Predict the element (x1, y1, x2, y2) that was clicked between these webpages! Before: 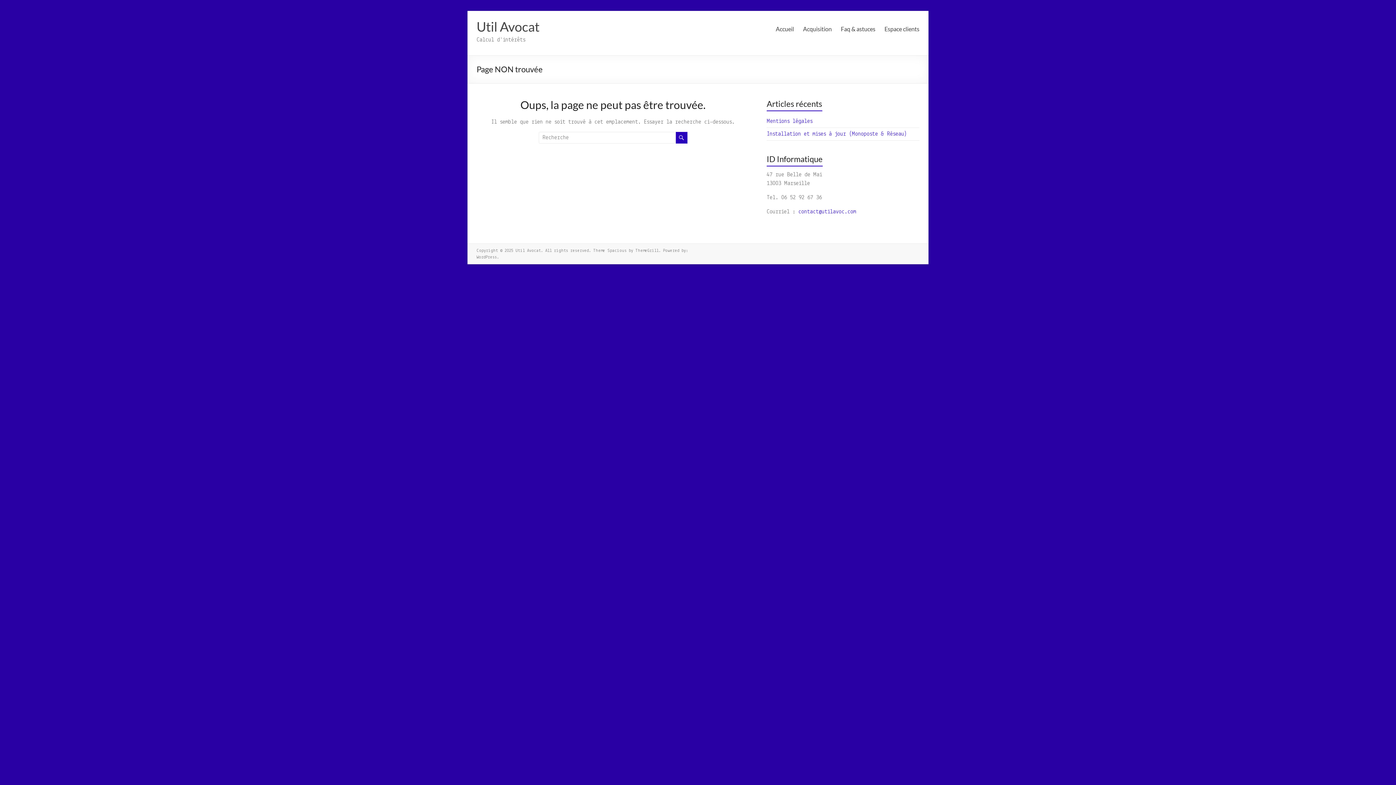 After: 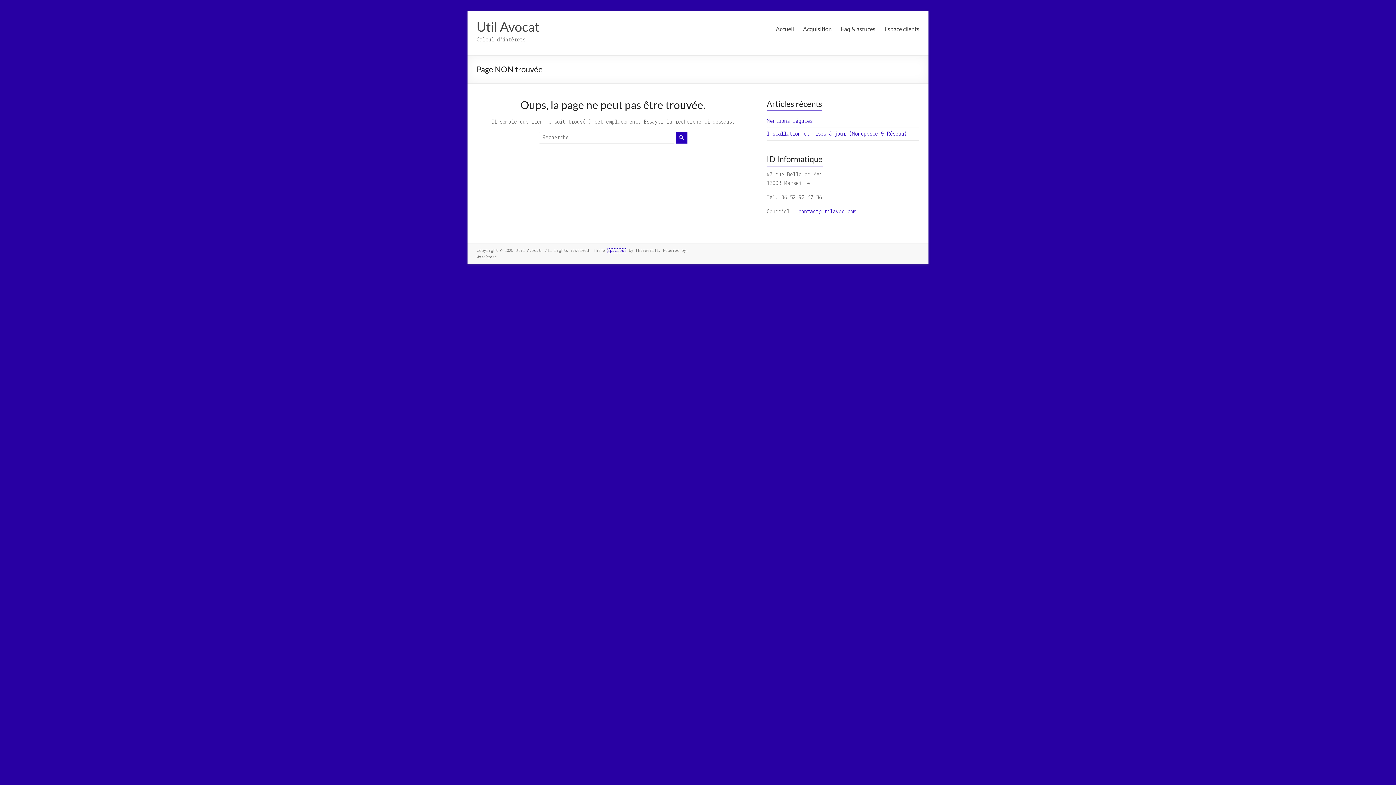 Action: label: Spacious bbox: (607, 248, 626, 253)